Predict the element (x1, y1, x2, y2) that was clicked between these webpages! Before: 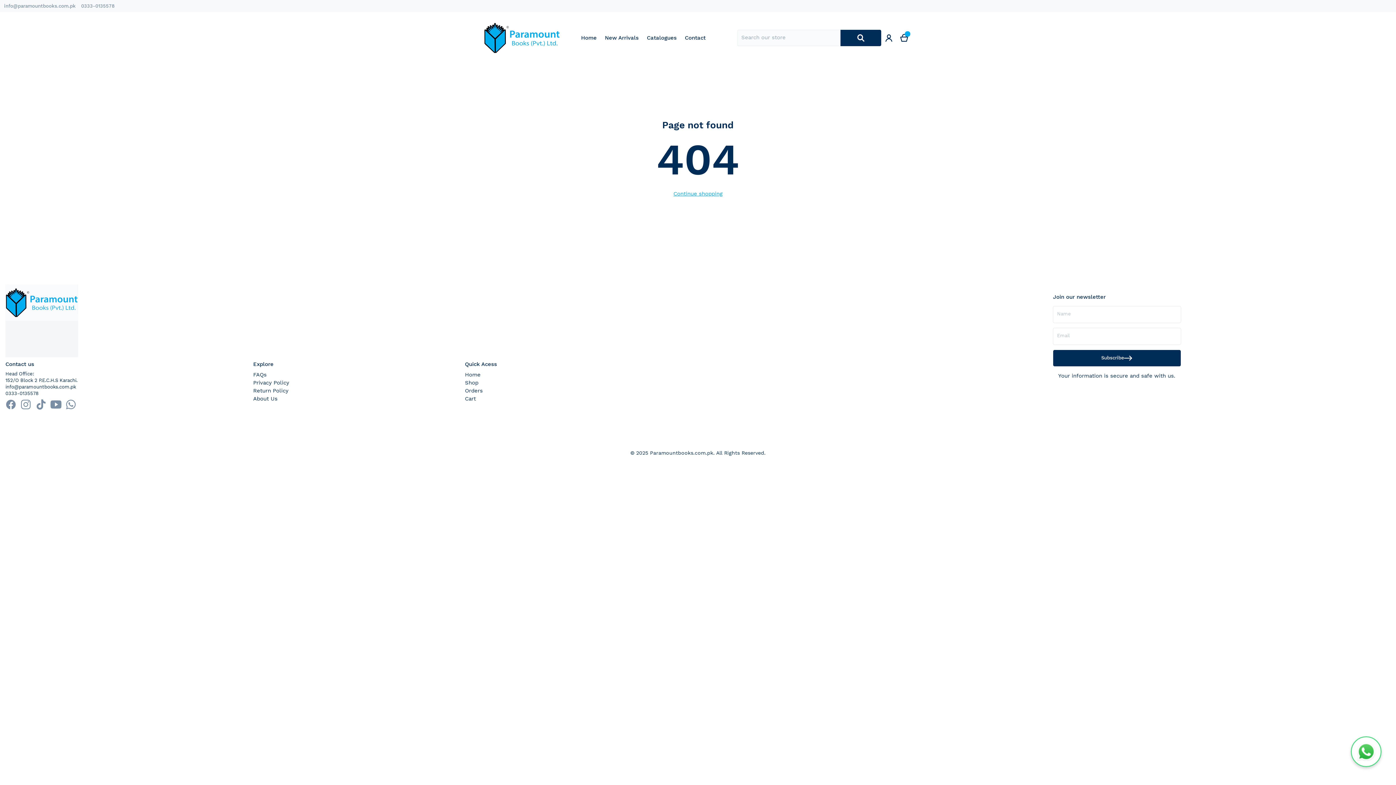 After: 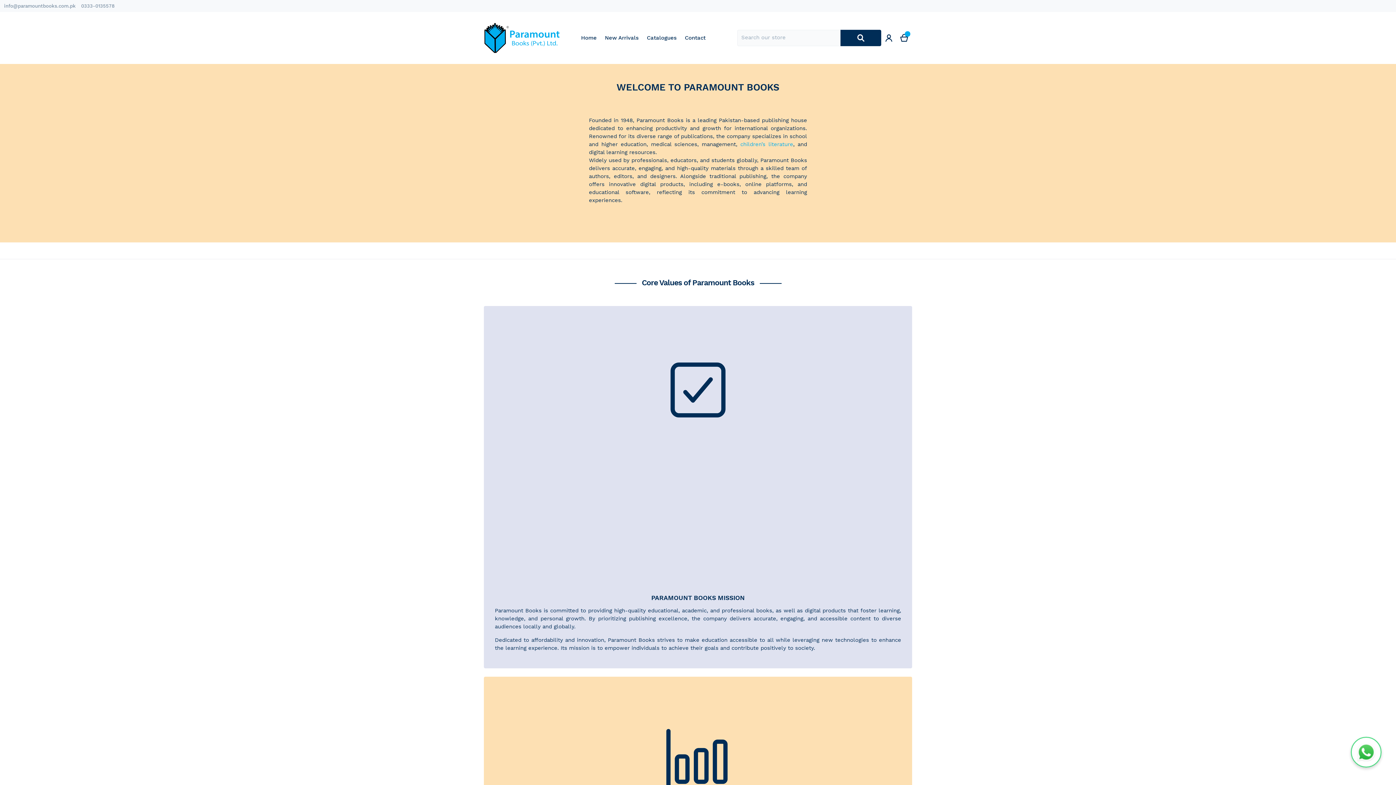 Action: label: About Us bbox: (253, 395, 277, 402)